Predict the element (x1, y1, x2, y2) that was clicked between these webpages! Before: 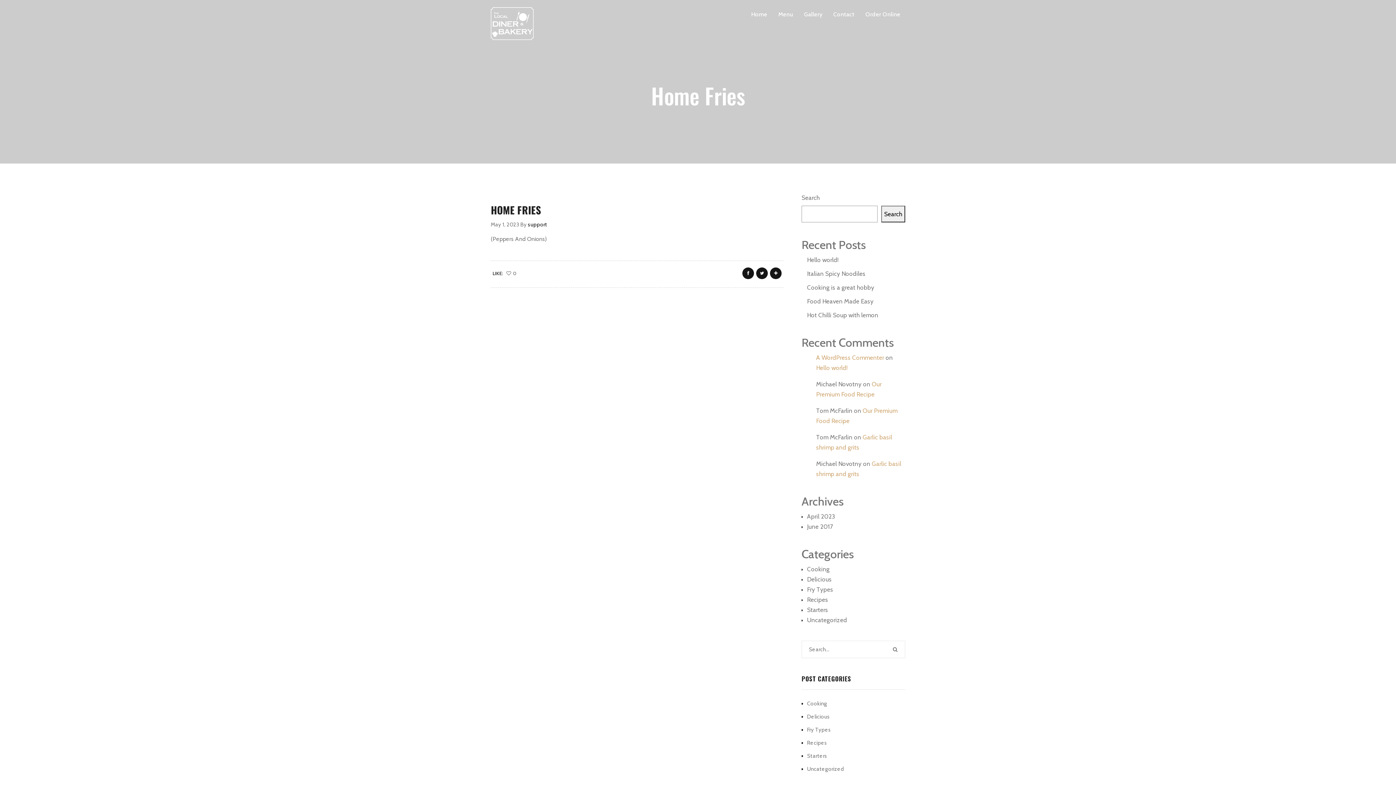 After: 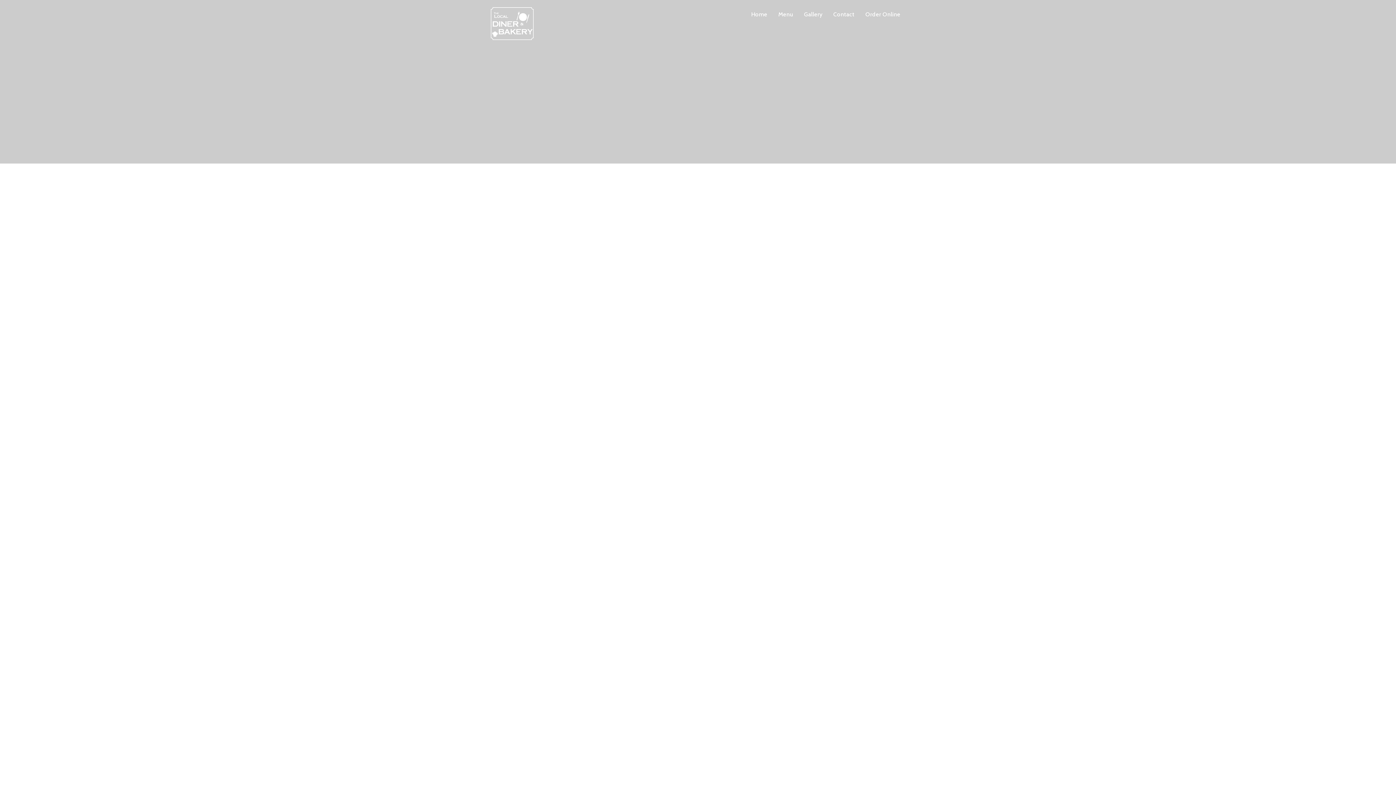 Action: bbox: (807, 749, 827, 762) label: Starters